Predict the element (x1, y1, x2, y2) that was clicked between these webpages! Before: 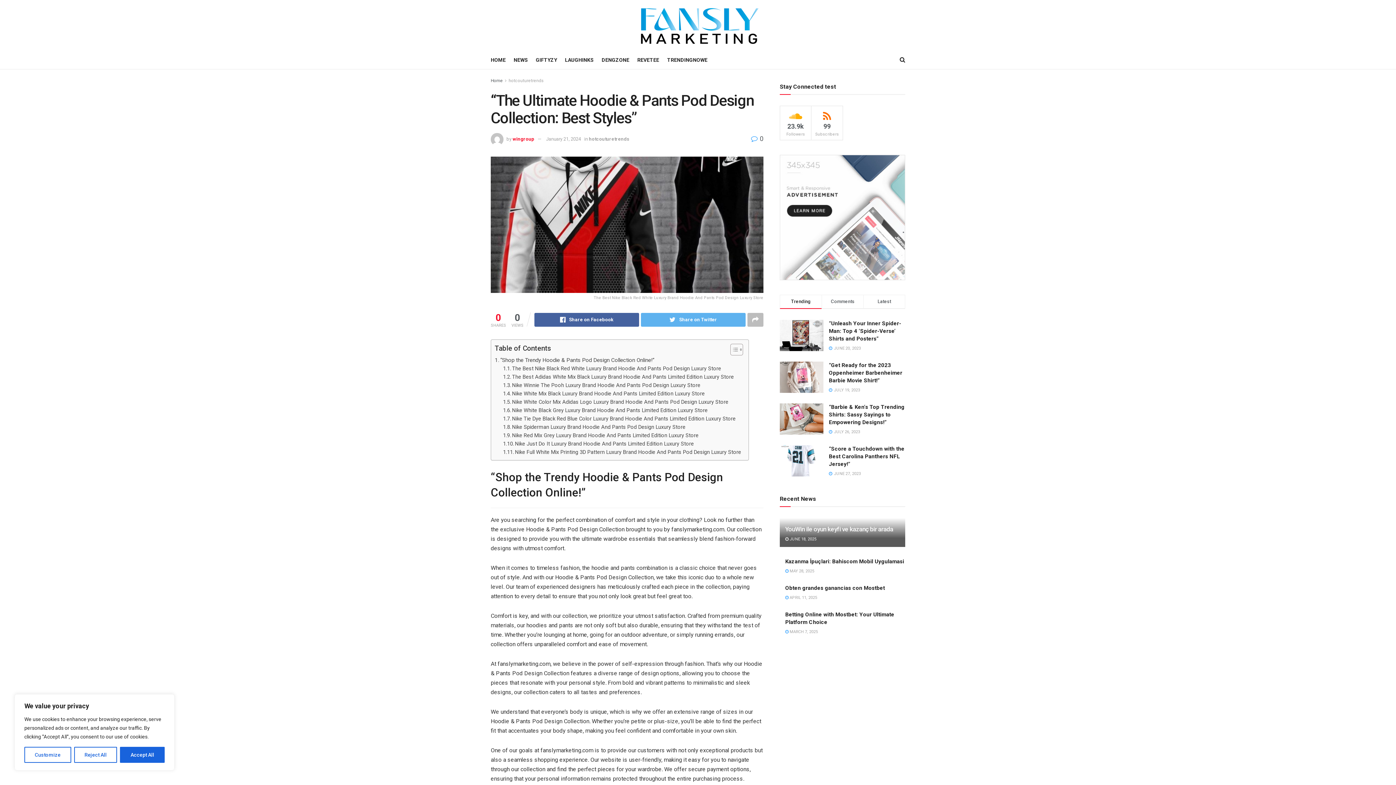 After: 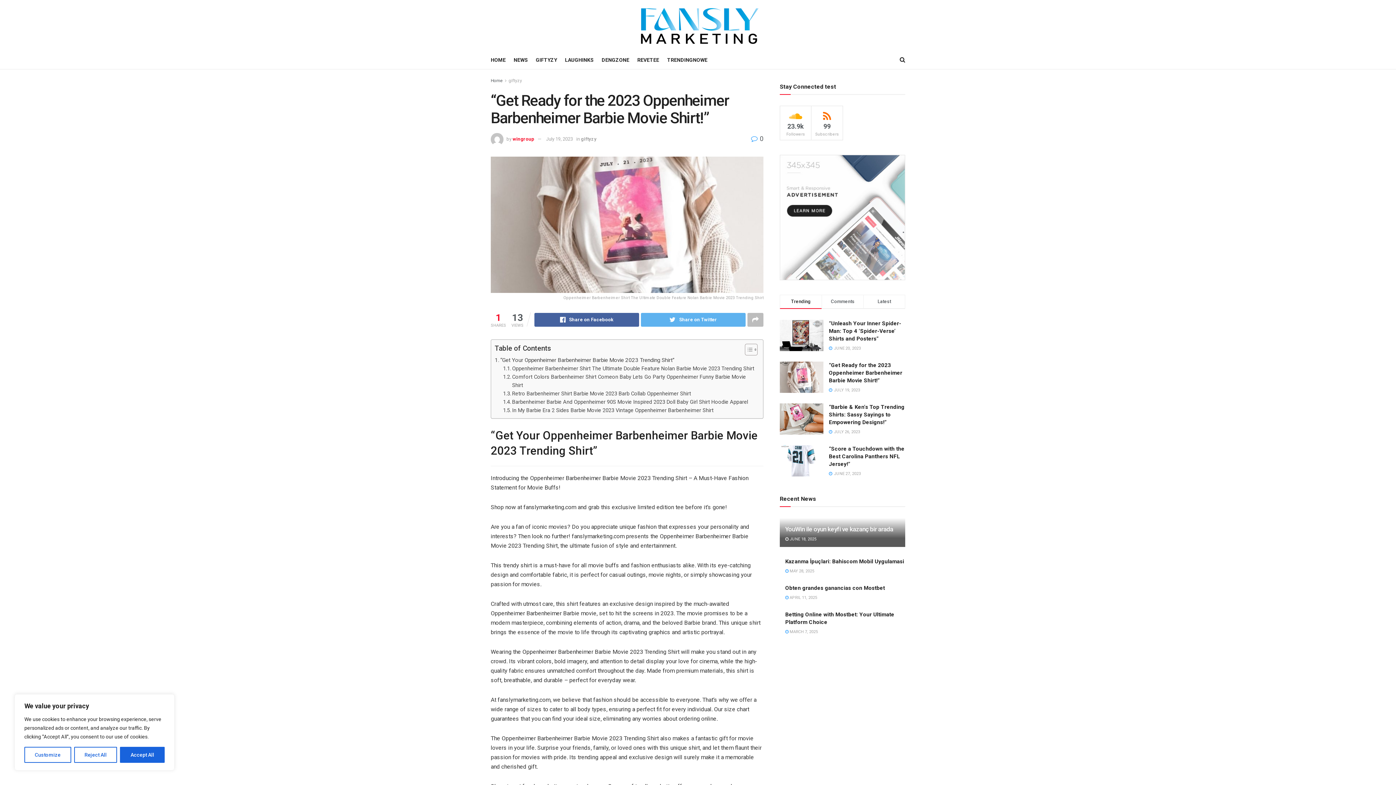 Action: bbox: (829, 362, 902, 384) label: “Get Ready for the 2023 Oppenheimer Barbenheimer Barbie Movie Shirt!”